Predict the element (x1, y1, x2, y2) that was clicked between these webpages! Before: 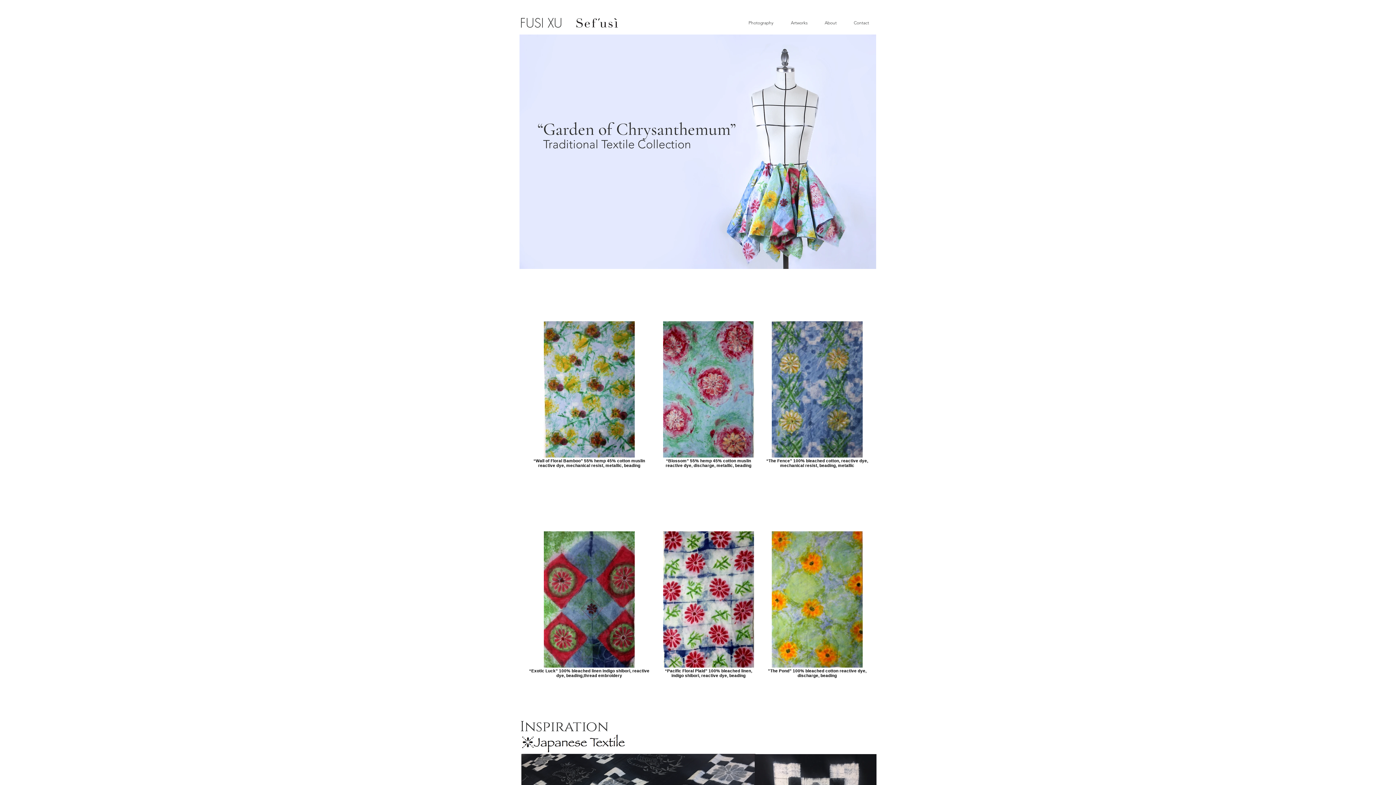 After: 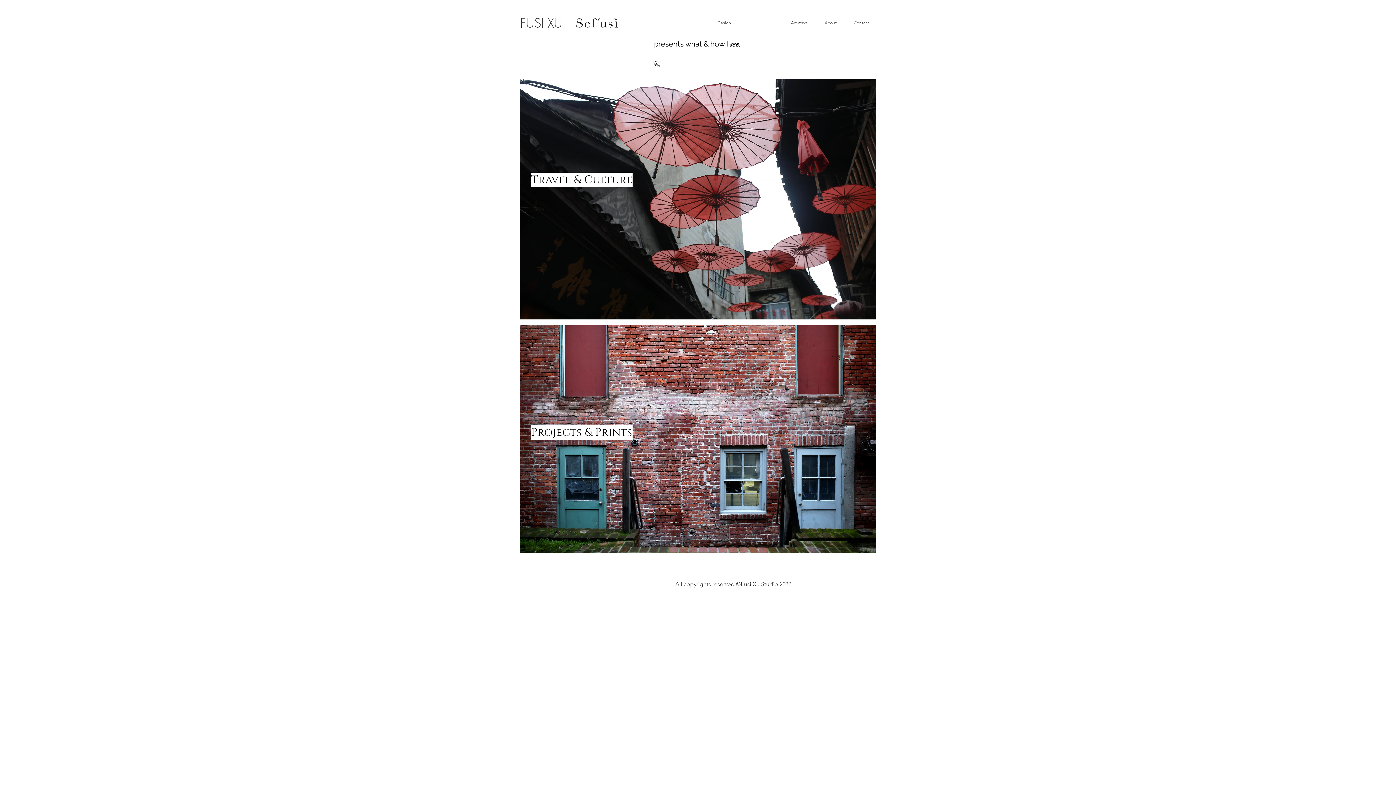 Action: bbox: (740, 13, 782, 32) label: Photography